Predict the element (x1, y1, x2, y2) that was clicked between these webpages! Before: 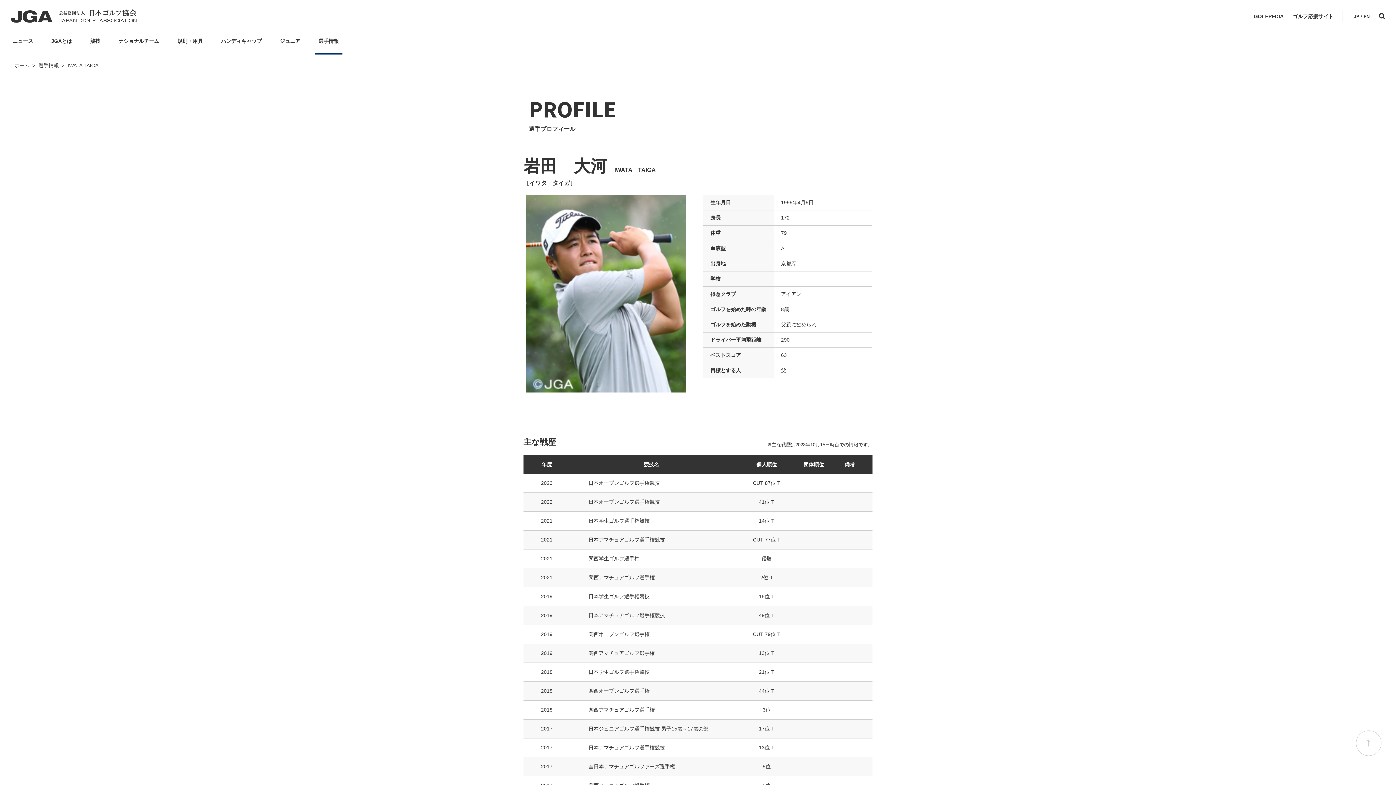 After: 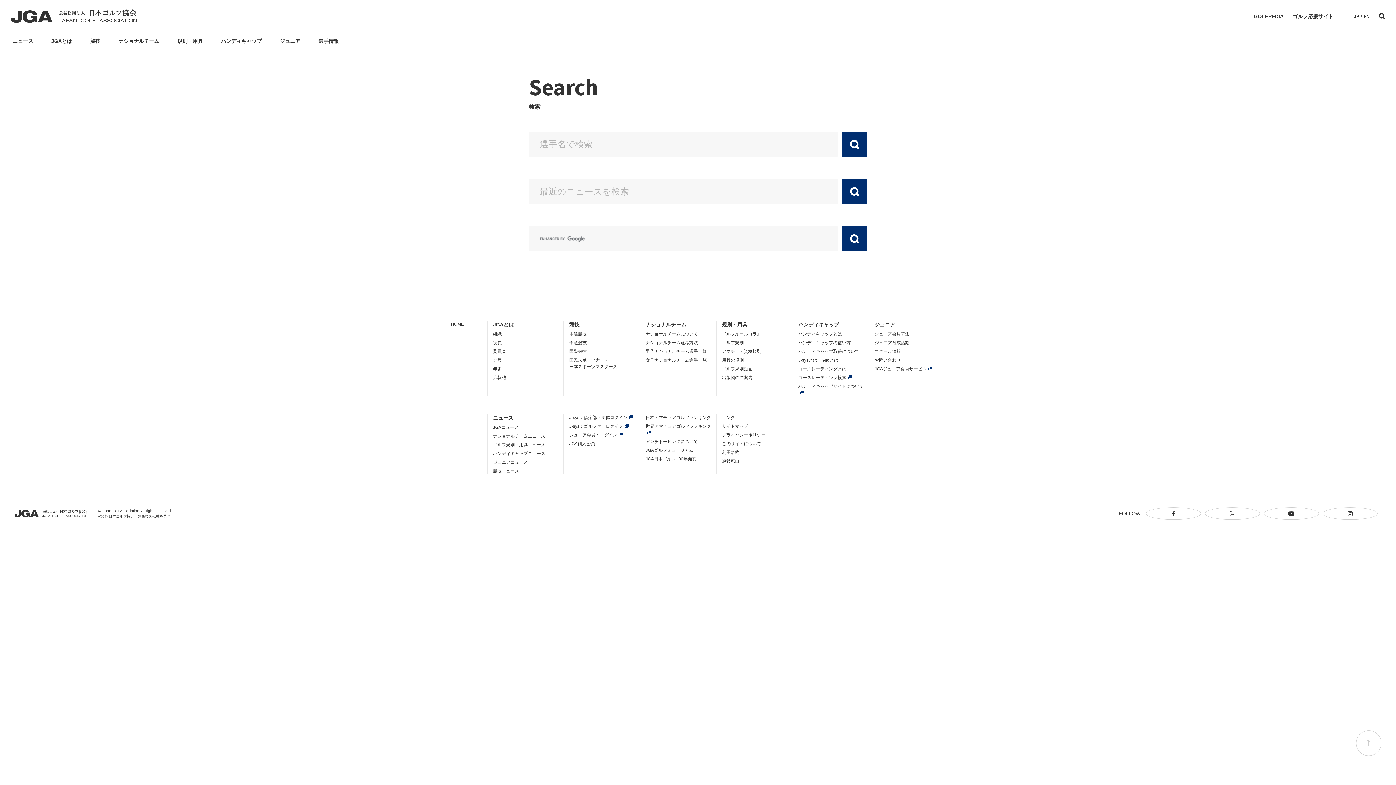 Action: bbox: (1379, 14, 1385, 19)